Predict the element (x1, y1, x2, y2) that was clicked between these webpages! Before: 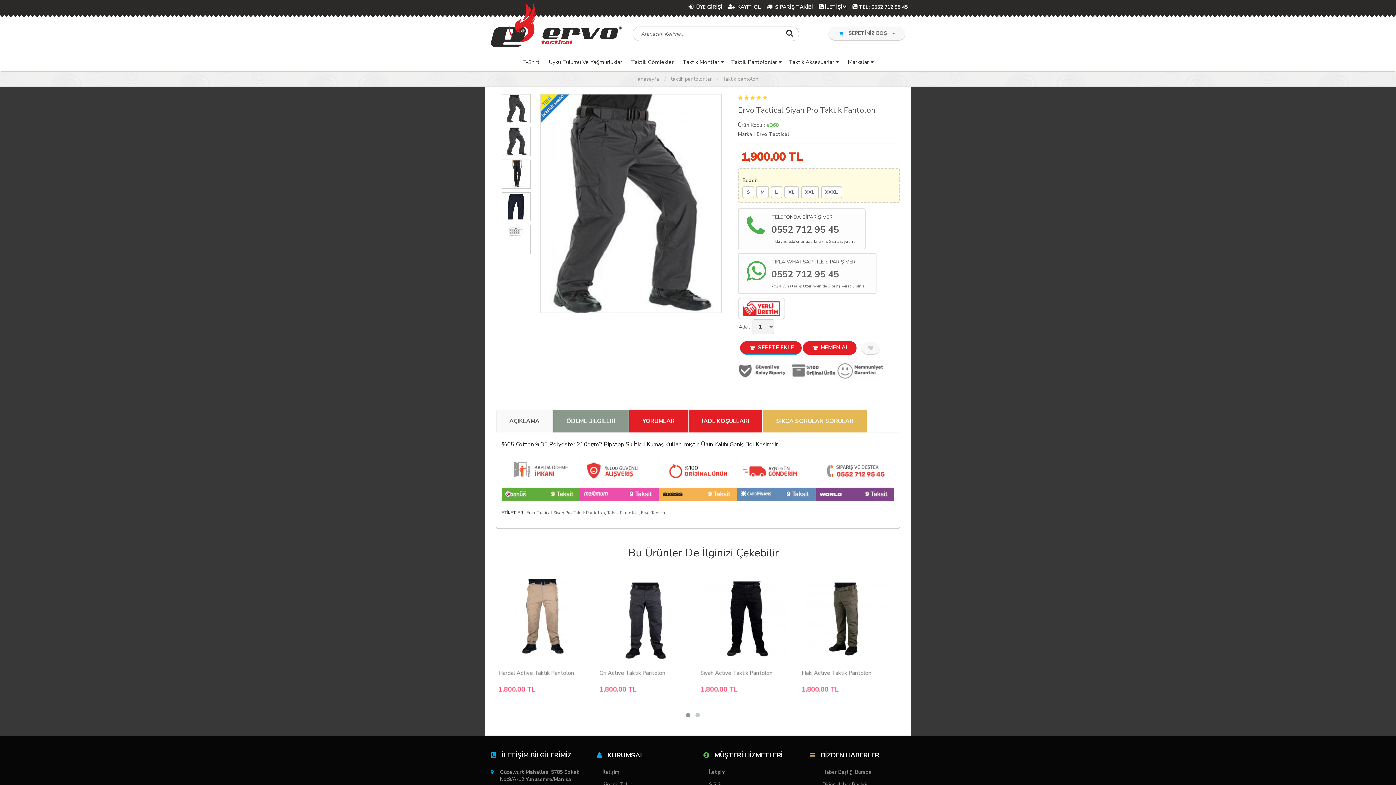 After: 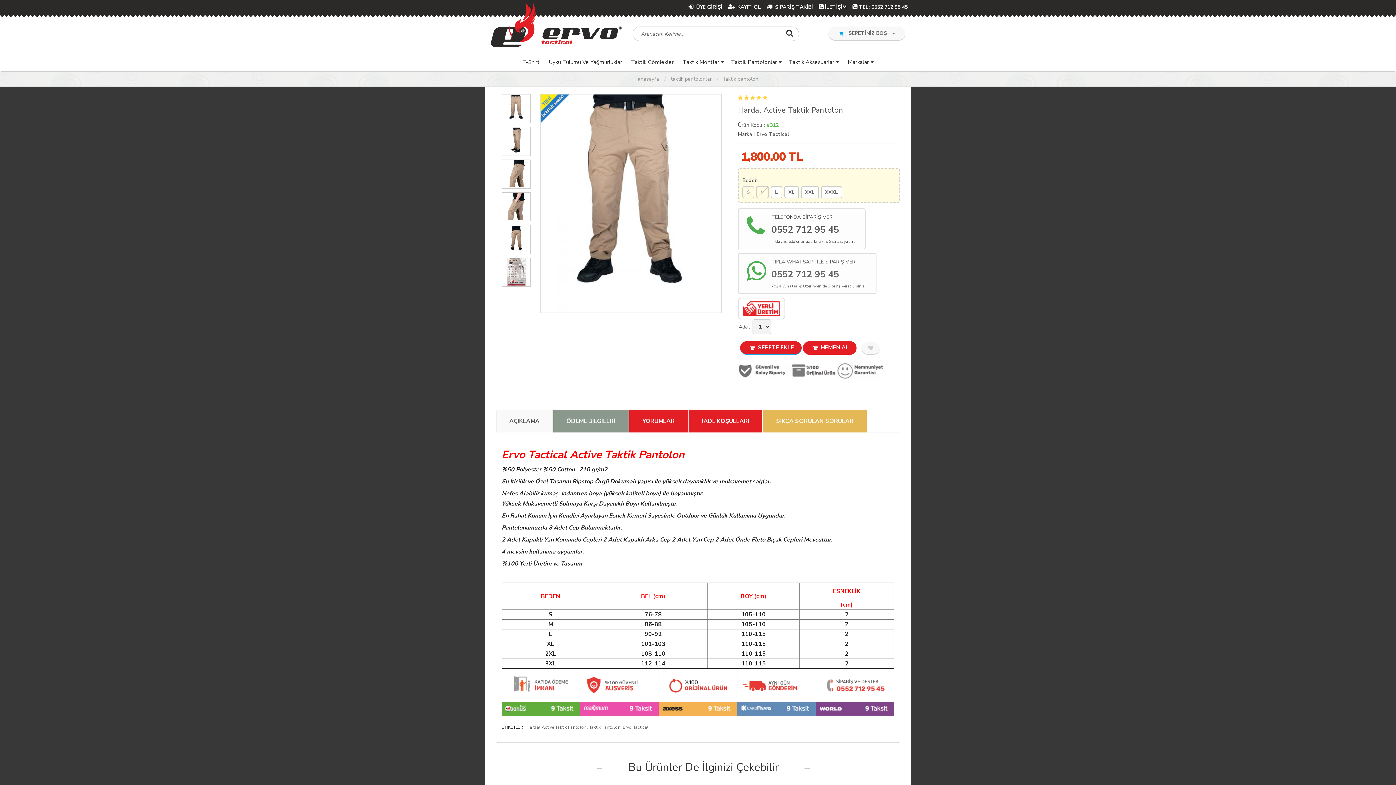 Action: label: Hardal Active Taktik Pantolon bbox: (799, 669, 875, 677)